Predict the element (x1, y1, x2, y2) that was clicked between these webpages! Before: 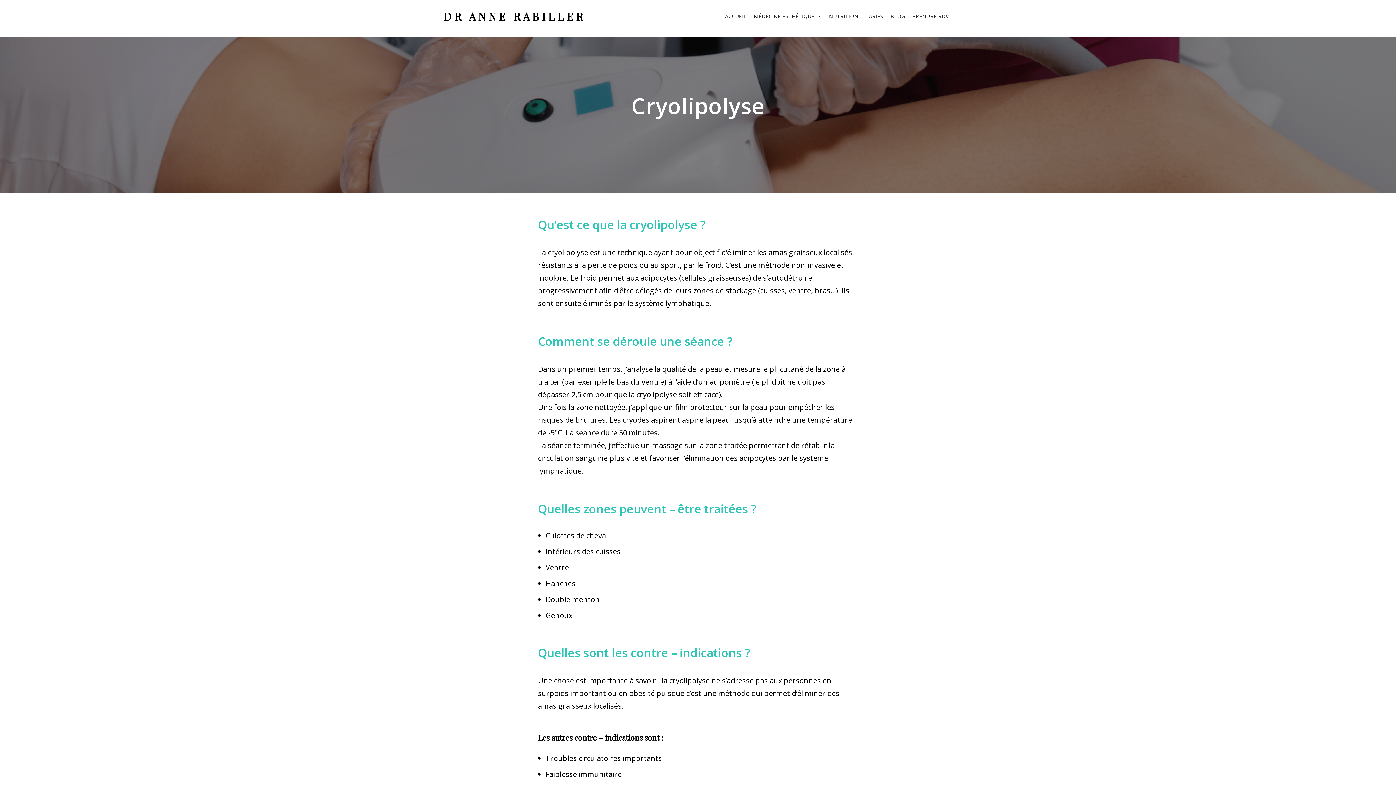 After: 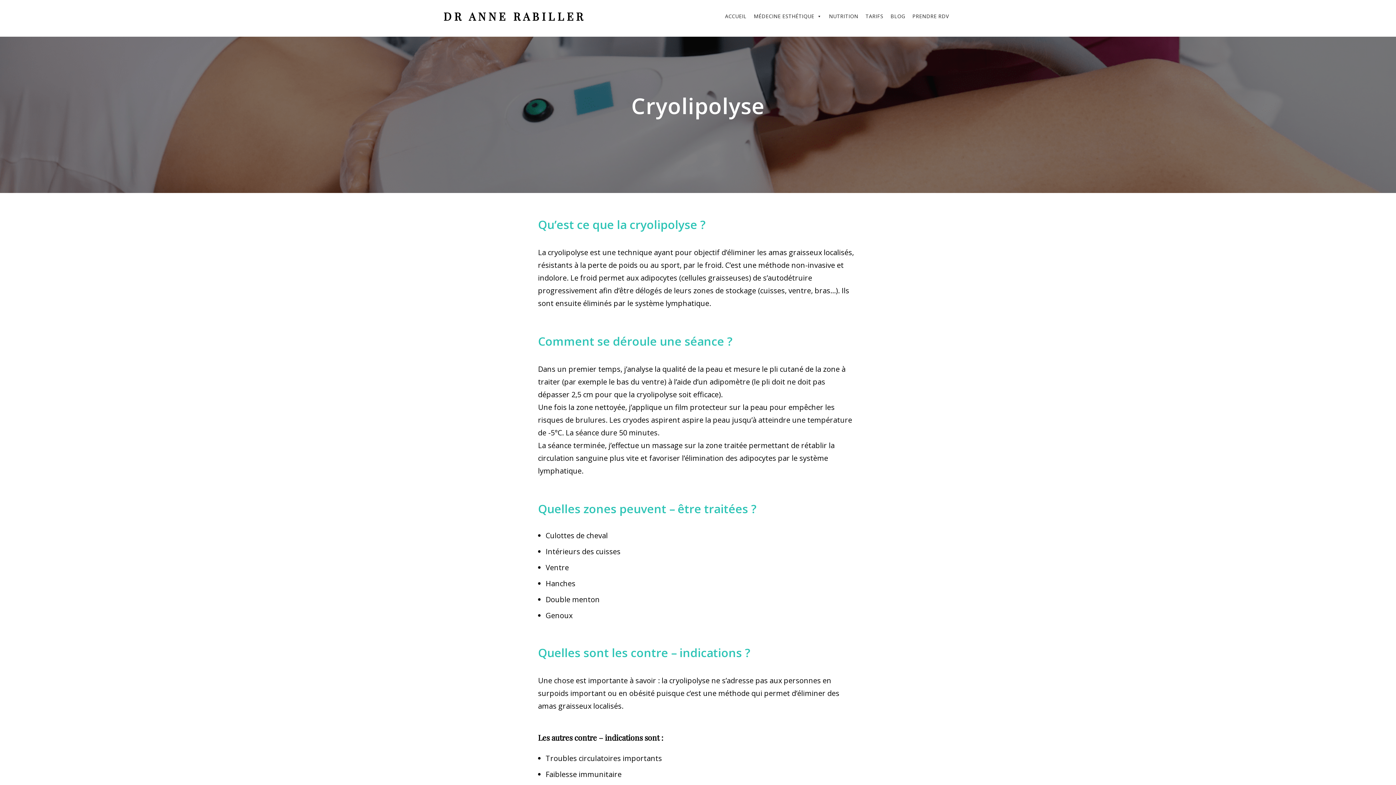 Action: label: PRENDRE RDV bbox: (909, 9, 952, 23)